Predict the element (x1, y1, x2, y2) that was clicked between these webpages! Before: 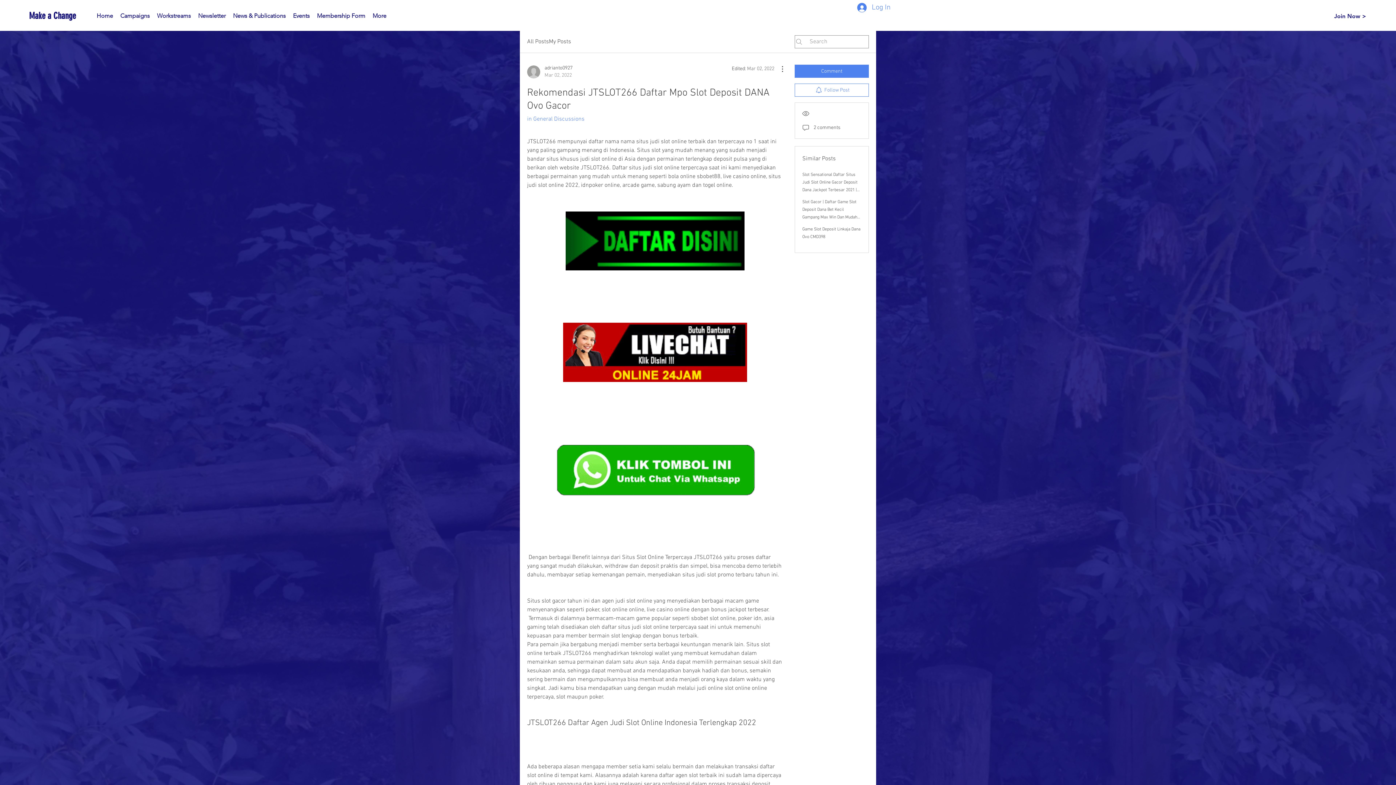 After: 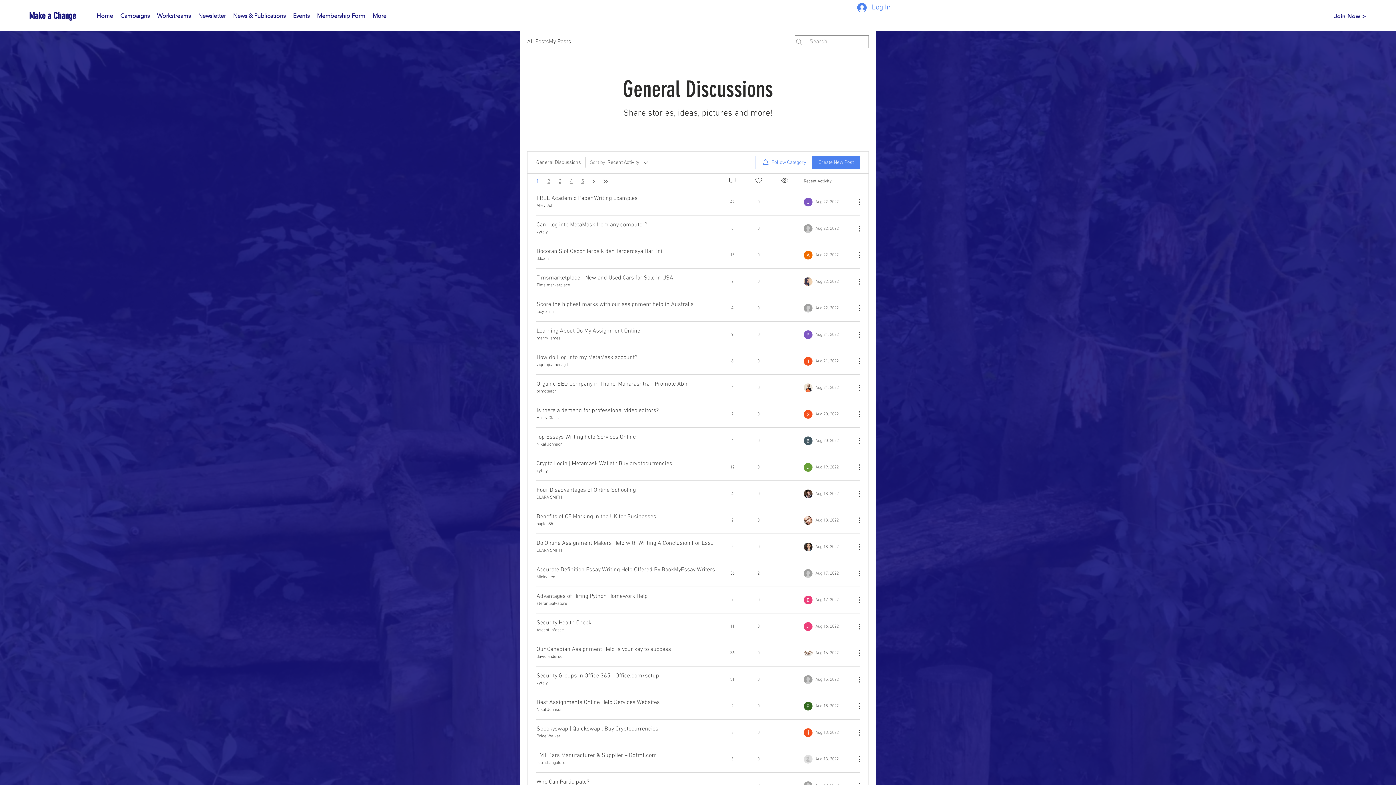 Action: bbox: (527, 115, 584, 122) label: in General Discussions